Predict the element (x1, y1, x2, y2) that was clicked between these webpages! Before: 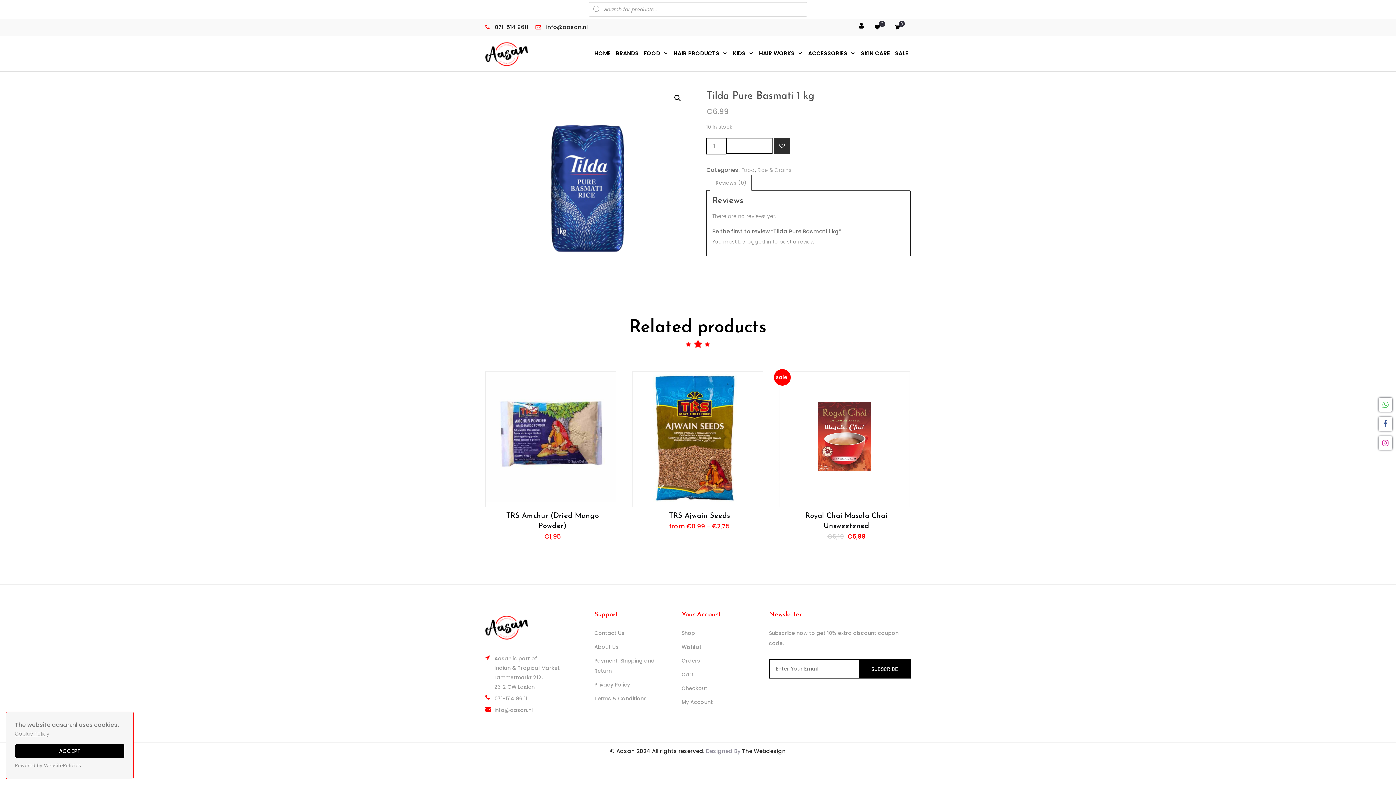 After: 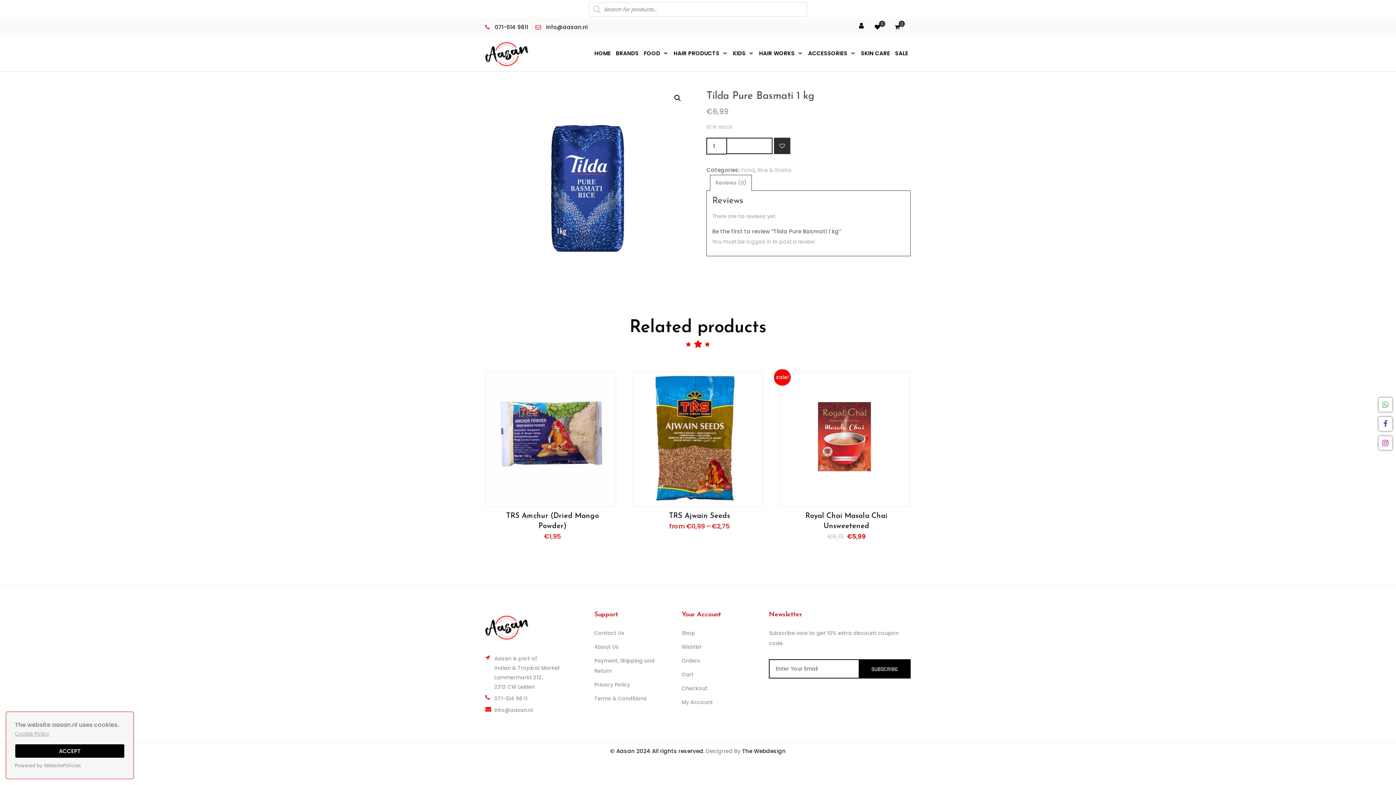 Action: label: Reviews (0) bbox: (715, 175, 746, 190)